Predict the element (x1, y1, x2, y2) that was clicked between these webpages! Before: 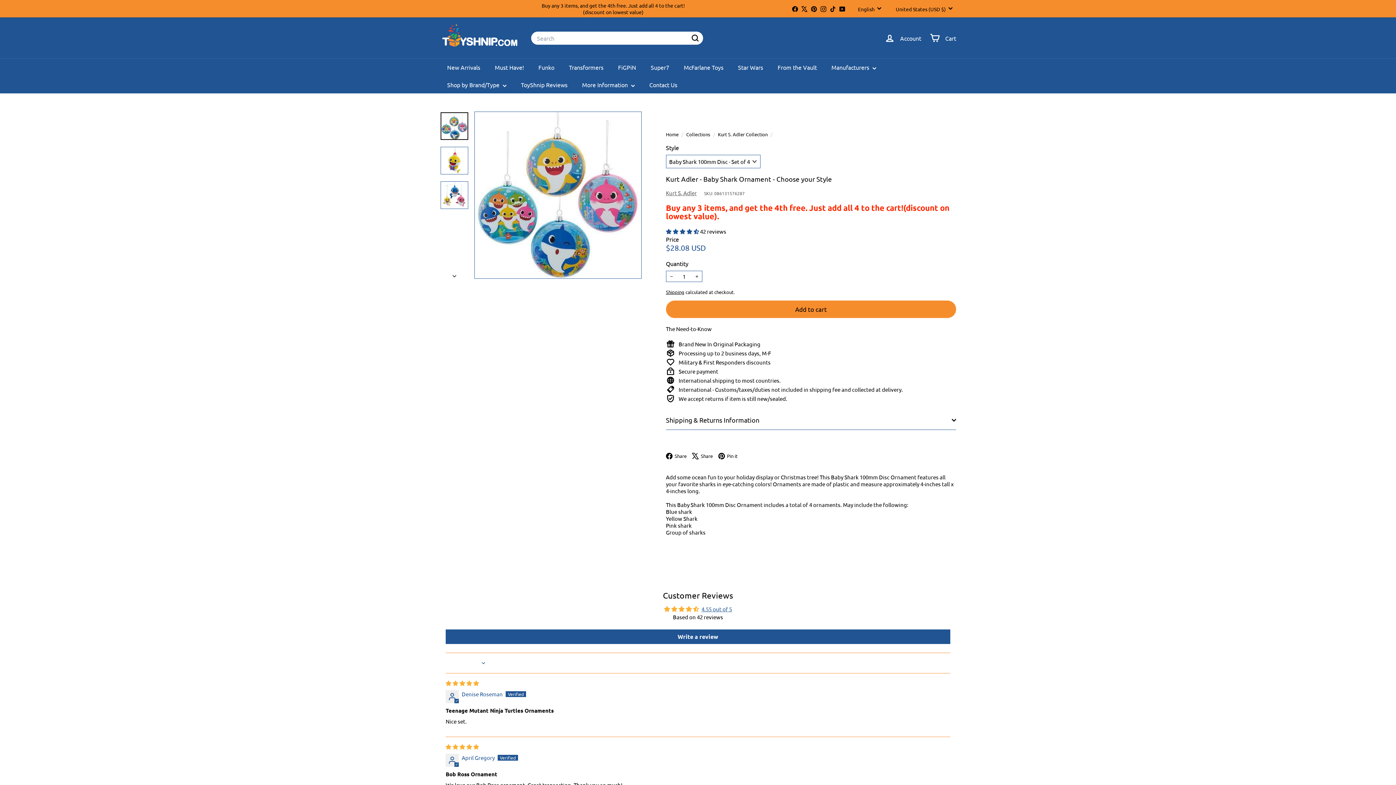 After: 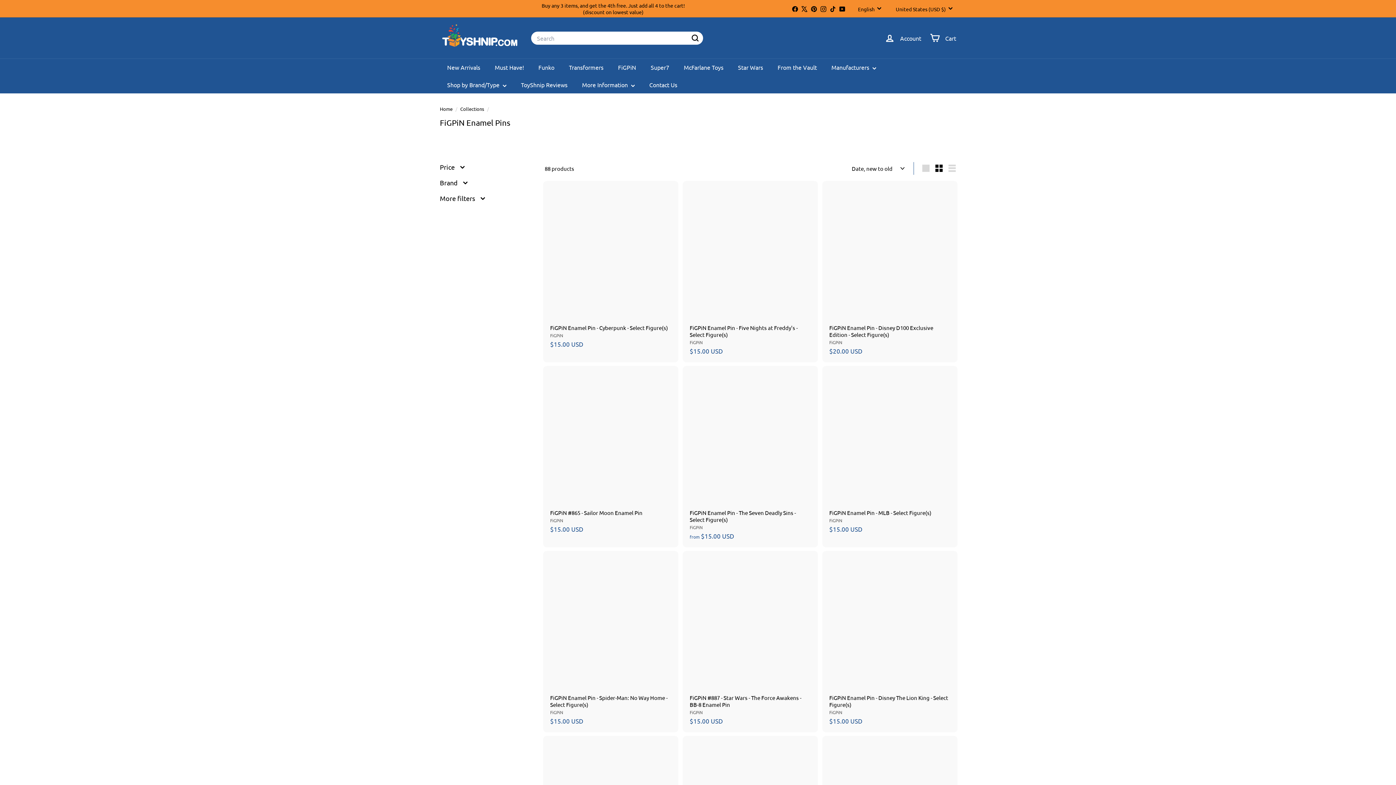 Action: label: FiGPiN bbox: (610, 58, 643, 76)